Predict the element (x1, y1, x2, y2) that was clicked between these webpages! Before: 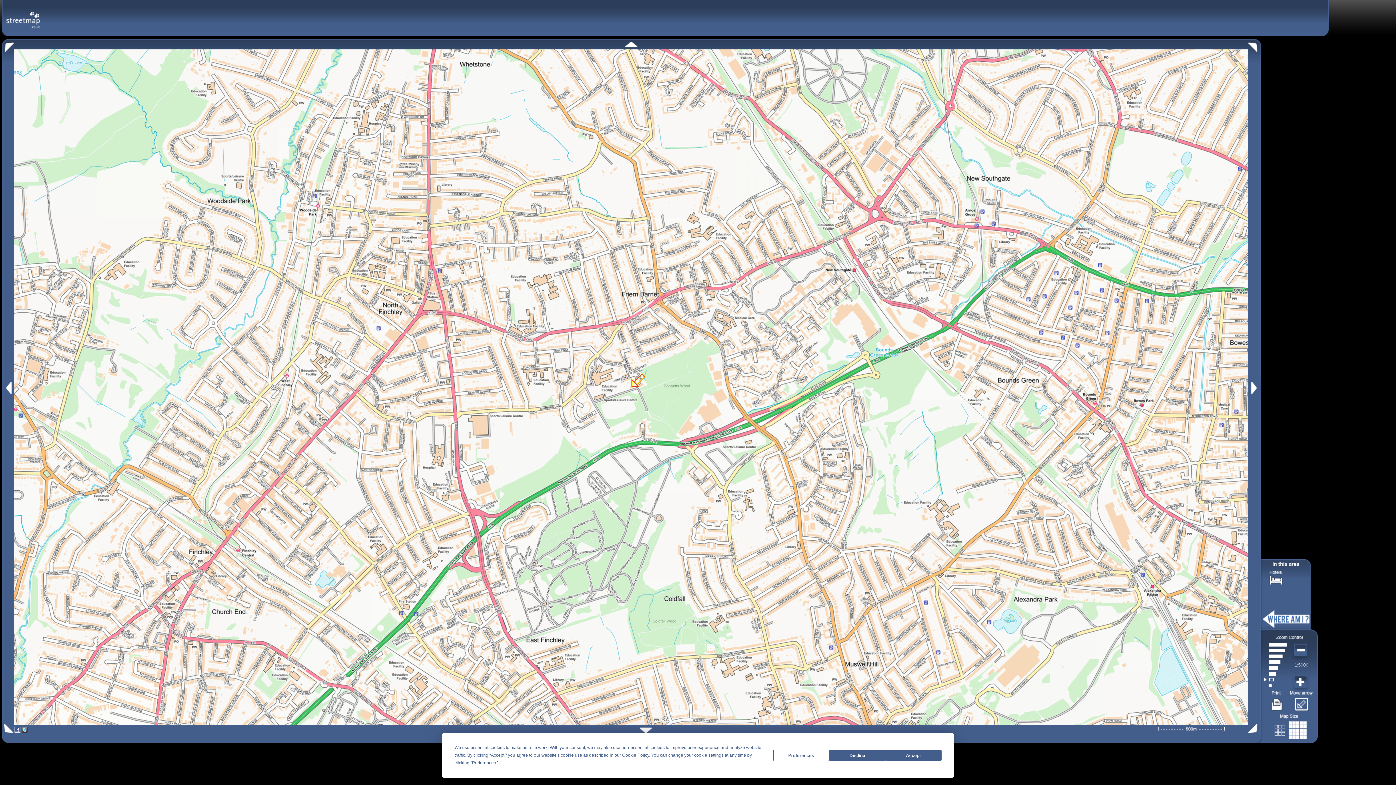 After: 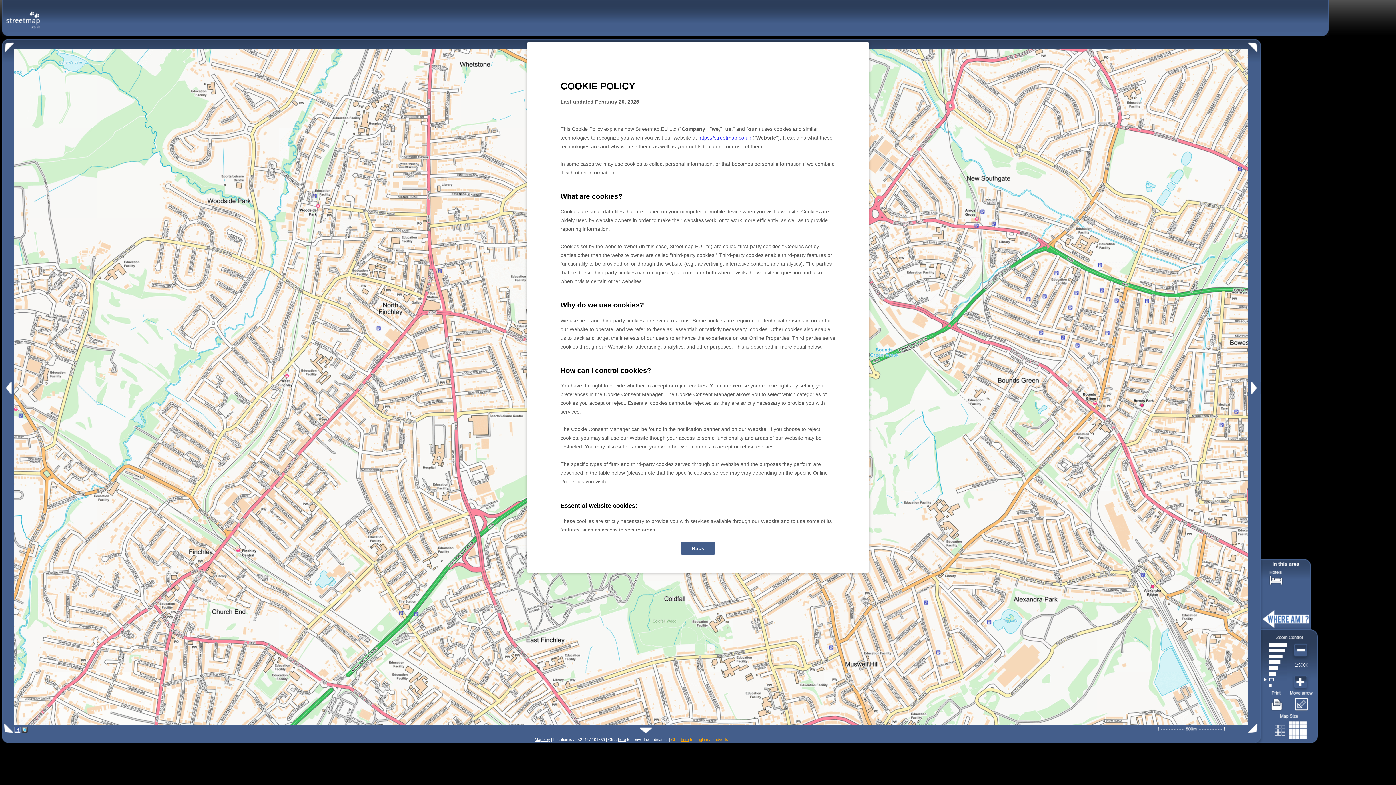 Action: label: Cookie Policy bbox: (622, 753, 649, 758)